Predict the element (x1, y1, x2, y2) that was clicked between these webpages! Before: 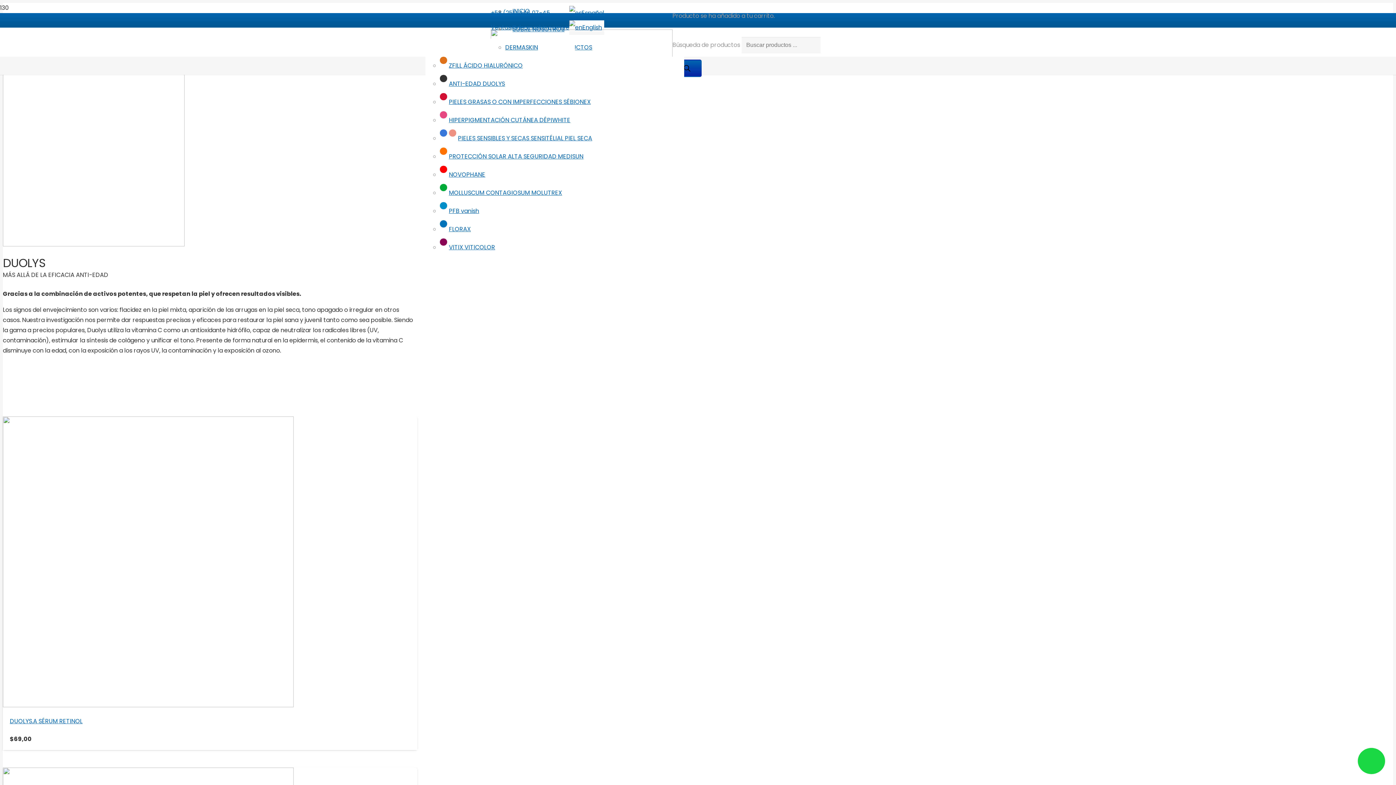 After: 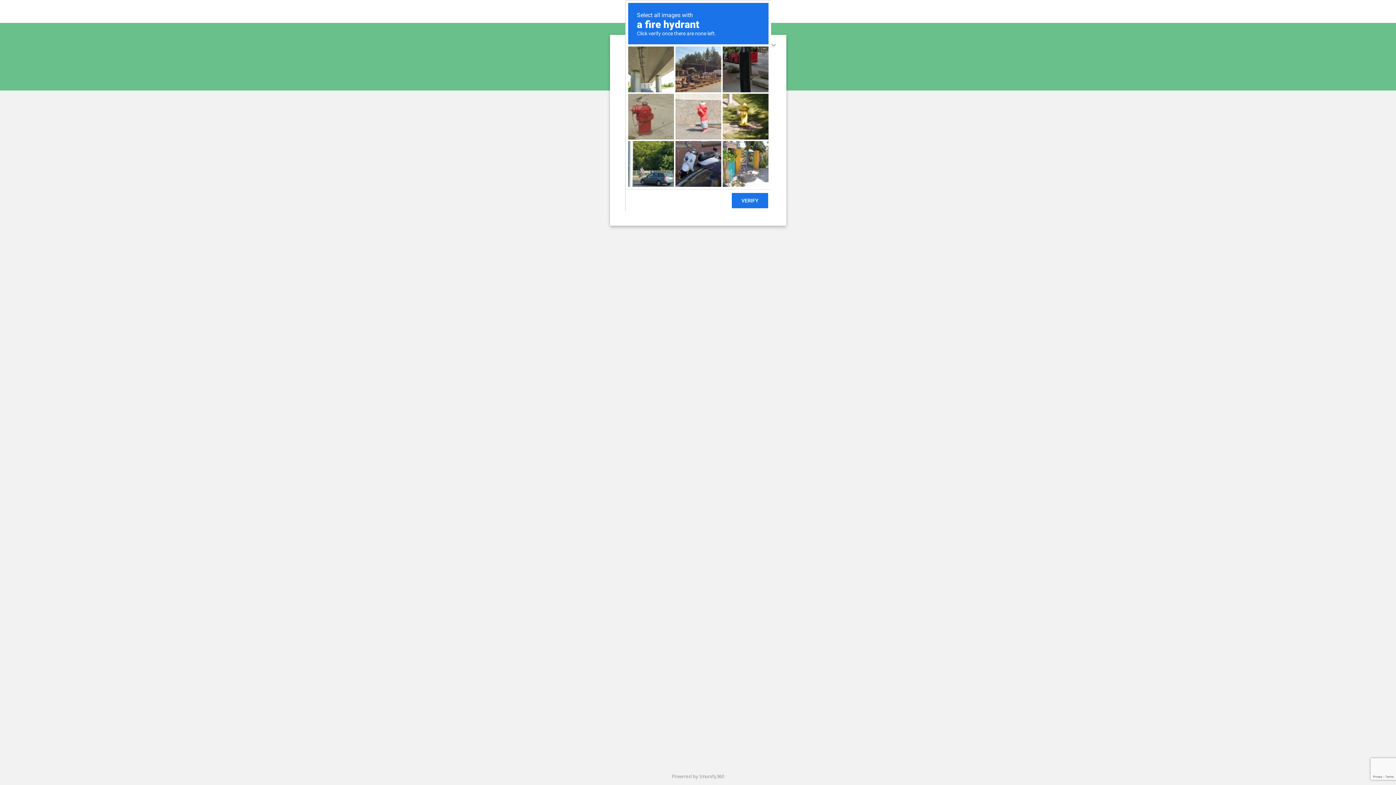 Action: label: DERMASKIN bbox: (505, 43, 538, 51)